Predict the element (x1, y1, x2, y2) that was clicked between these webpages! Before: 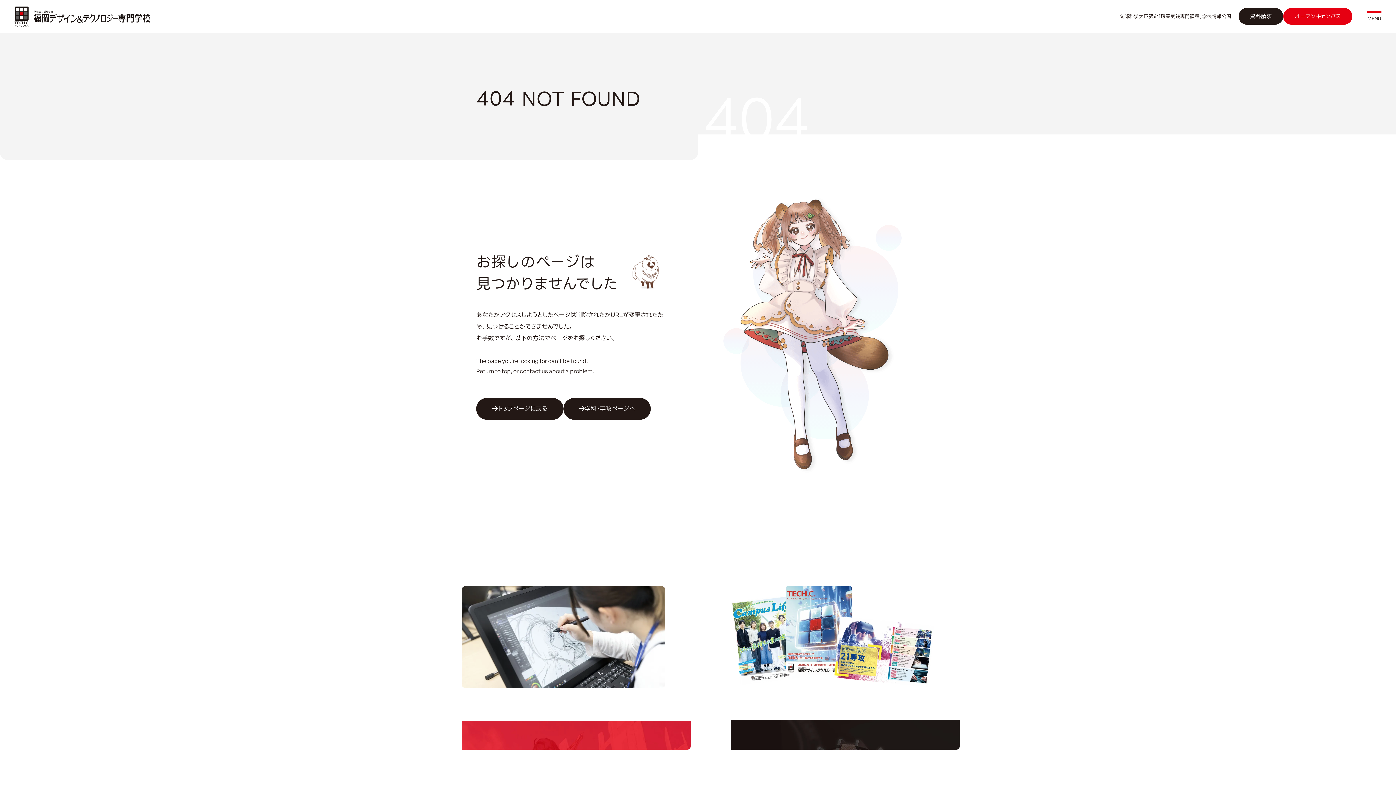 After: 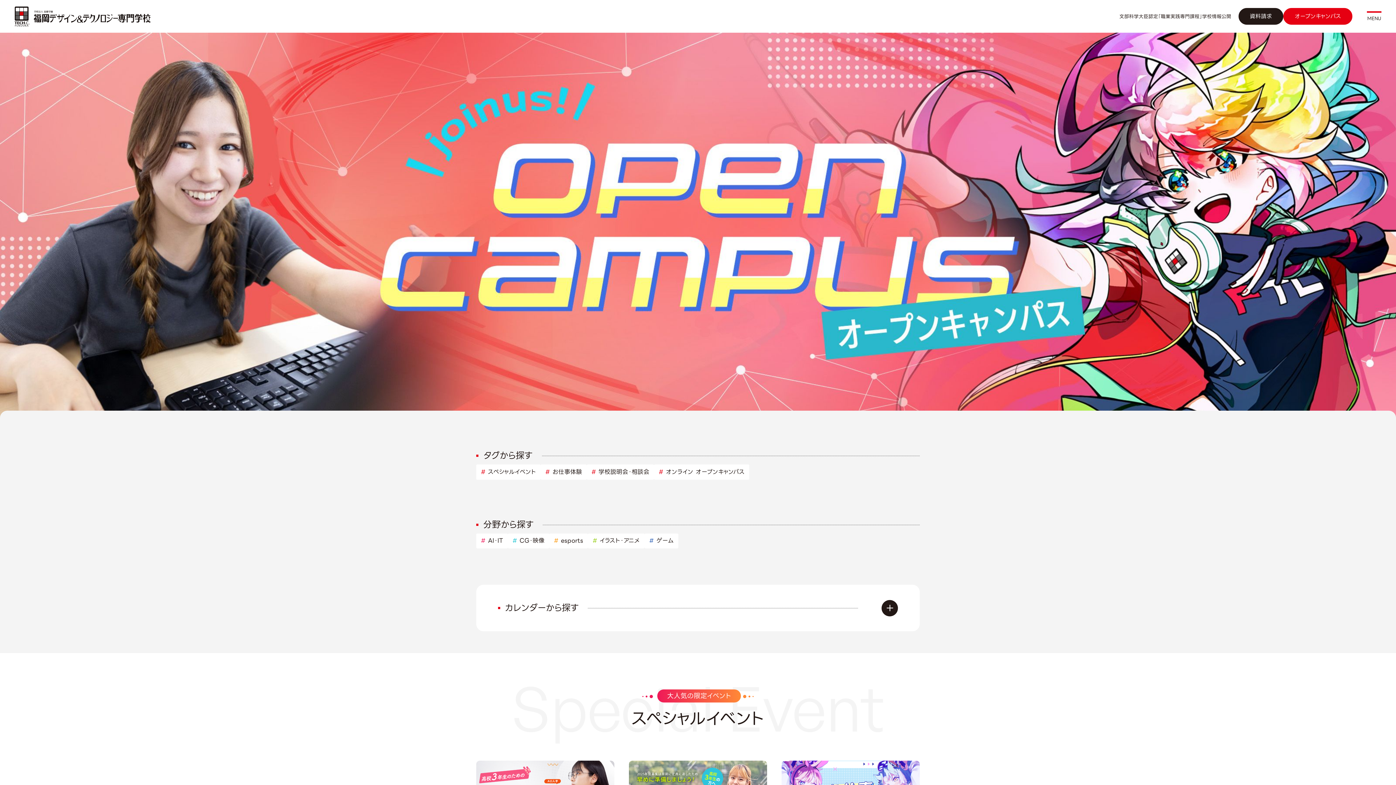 Action: bbox: (1283, 7, 1352, 24) label: オープンキャンパス